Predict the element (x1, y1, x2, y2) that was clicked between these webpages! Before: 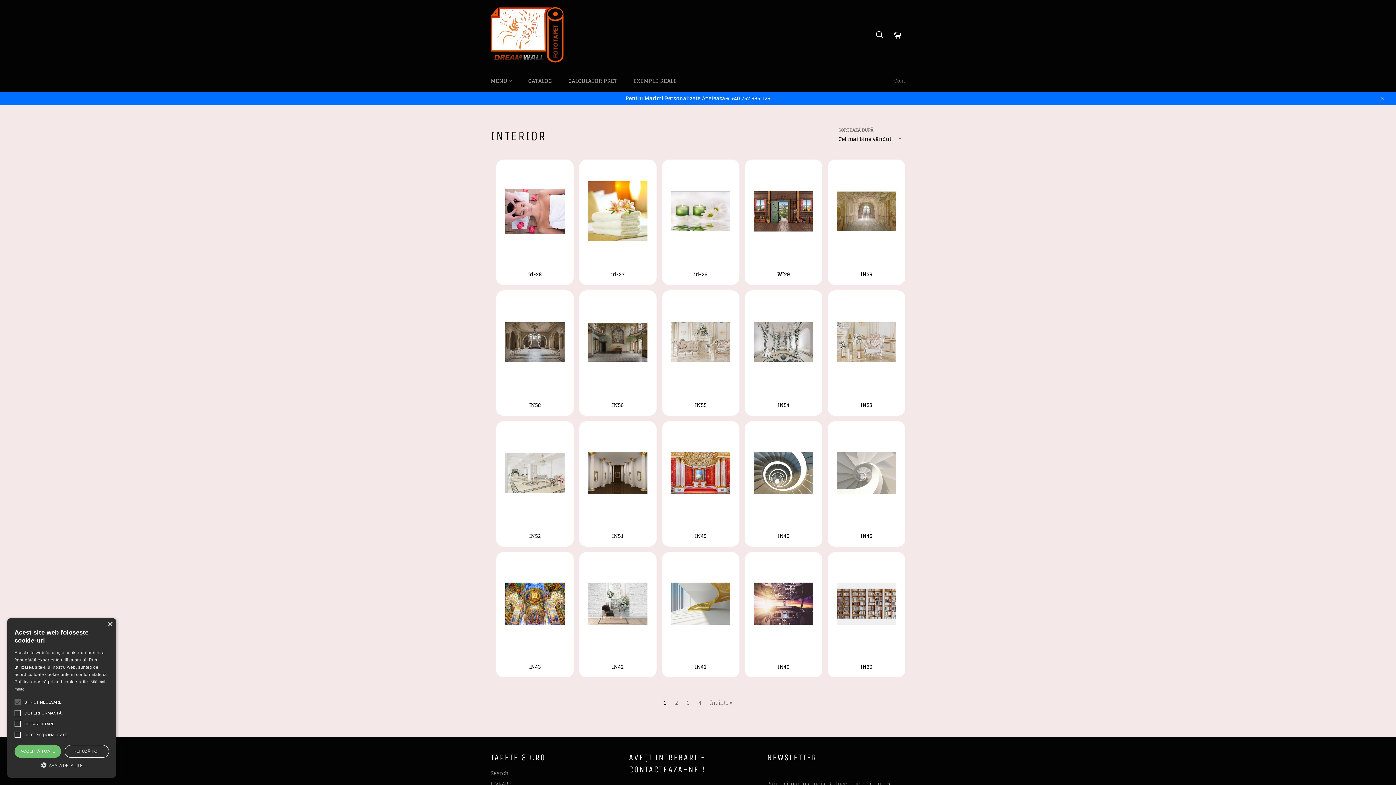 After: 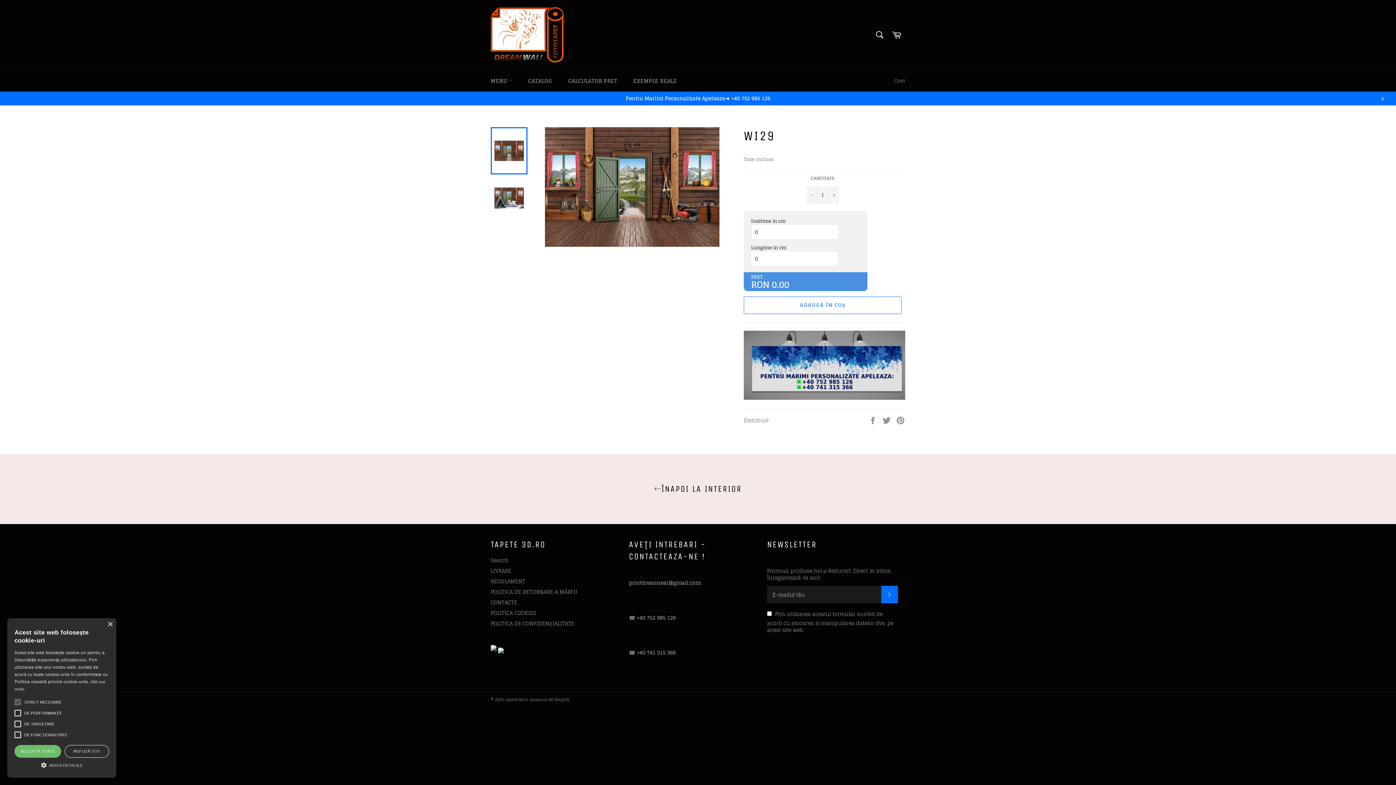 Action: label: WI29 bbox: (744, 159, 822, 285)